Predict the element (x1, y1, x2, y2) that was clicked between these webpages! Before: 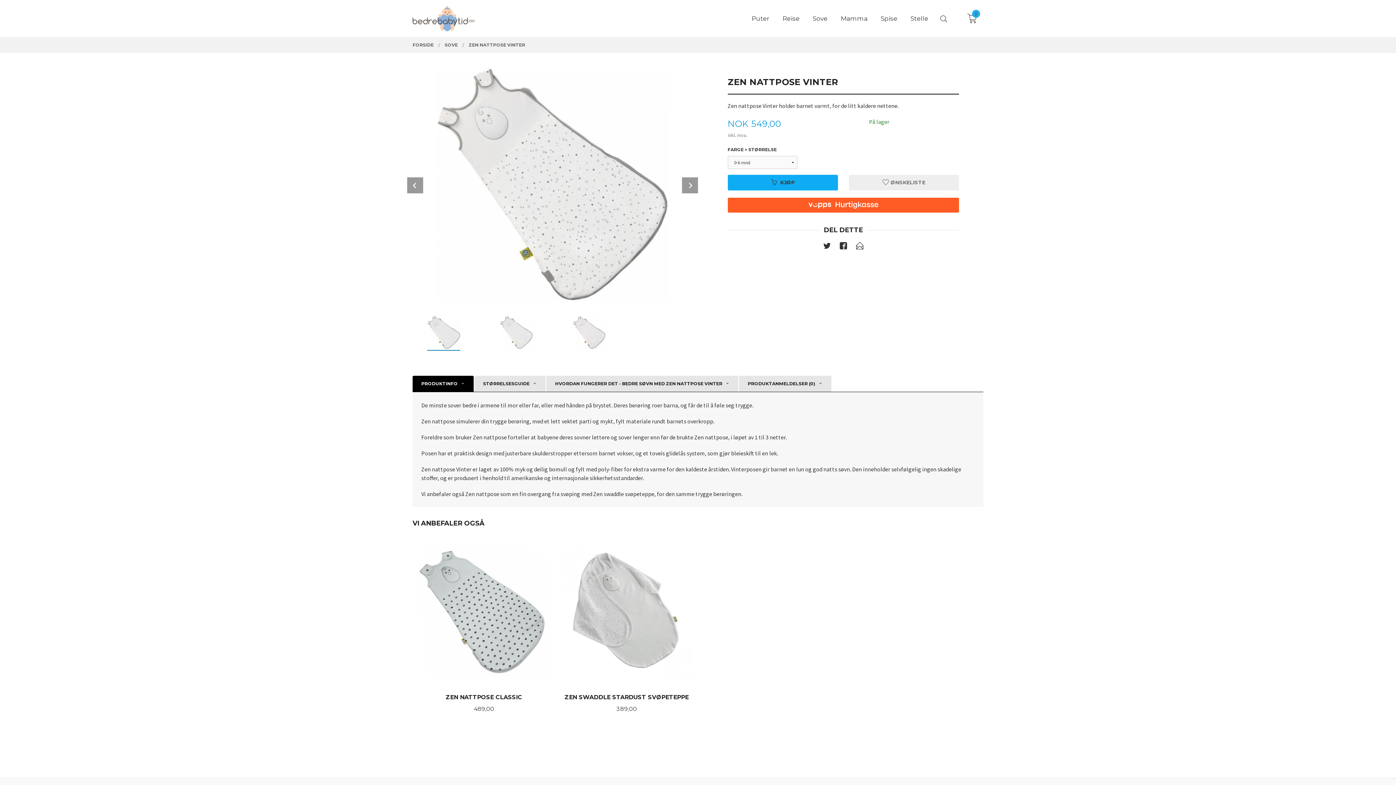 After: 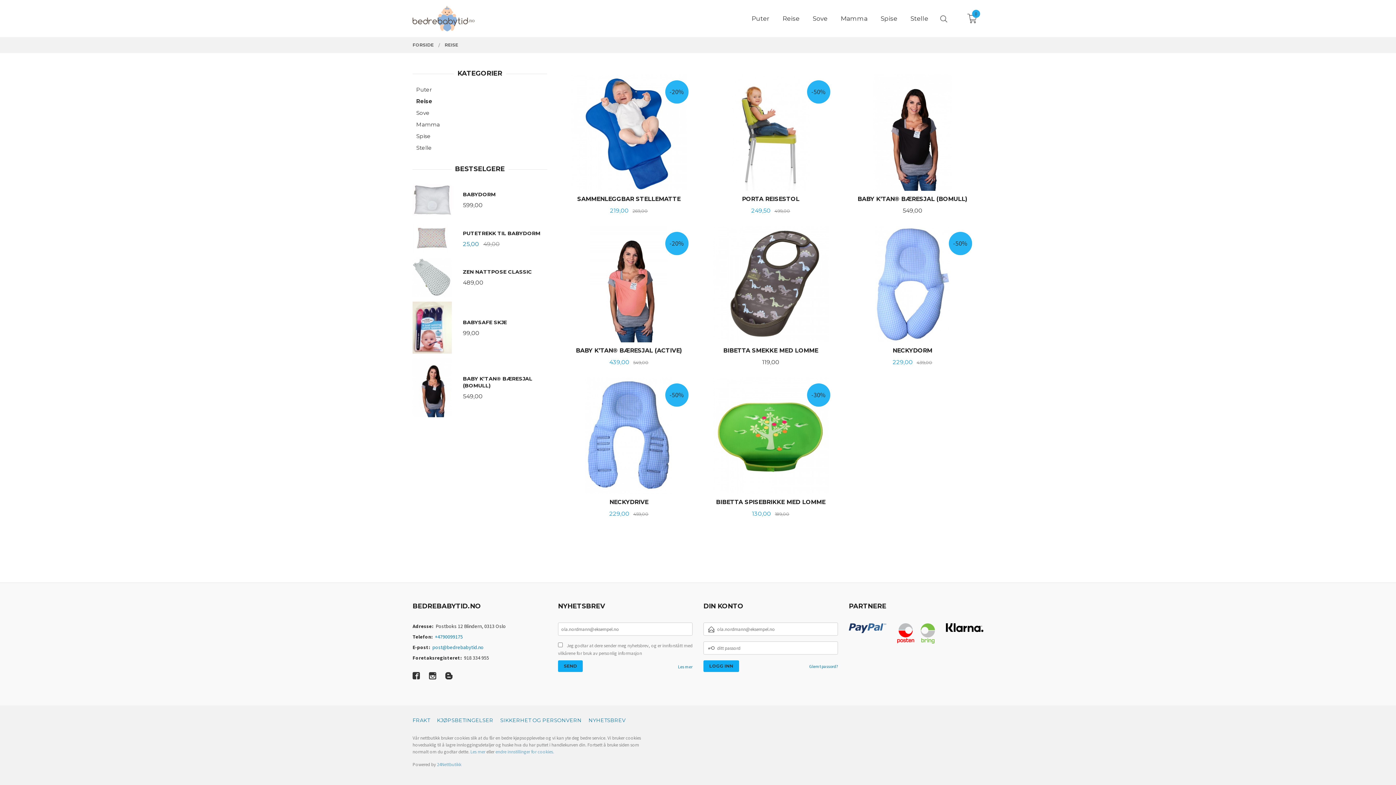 Action: bbox: (782, 14, 799, 22) label: Reise